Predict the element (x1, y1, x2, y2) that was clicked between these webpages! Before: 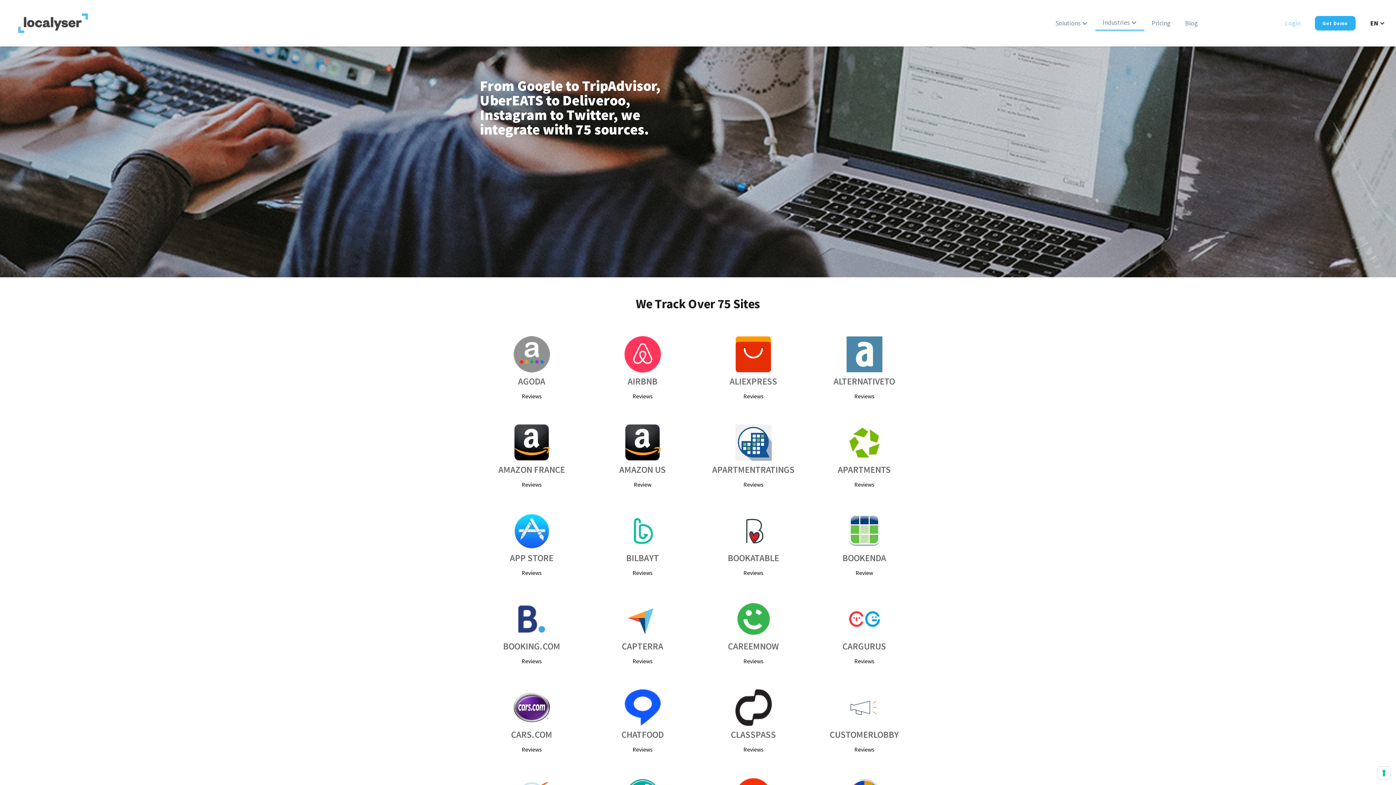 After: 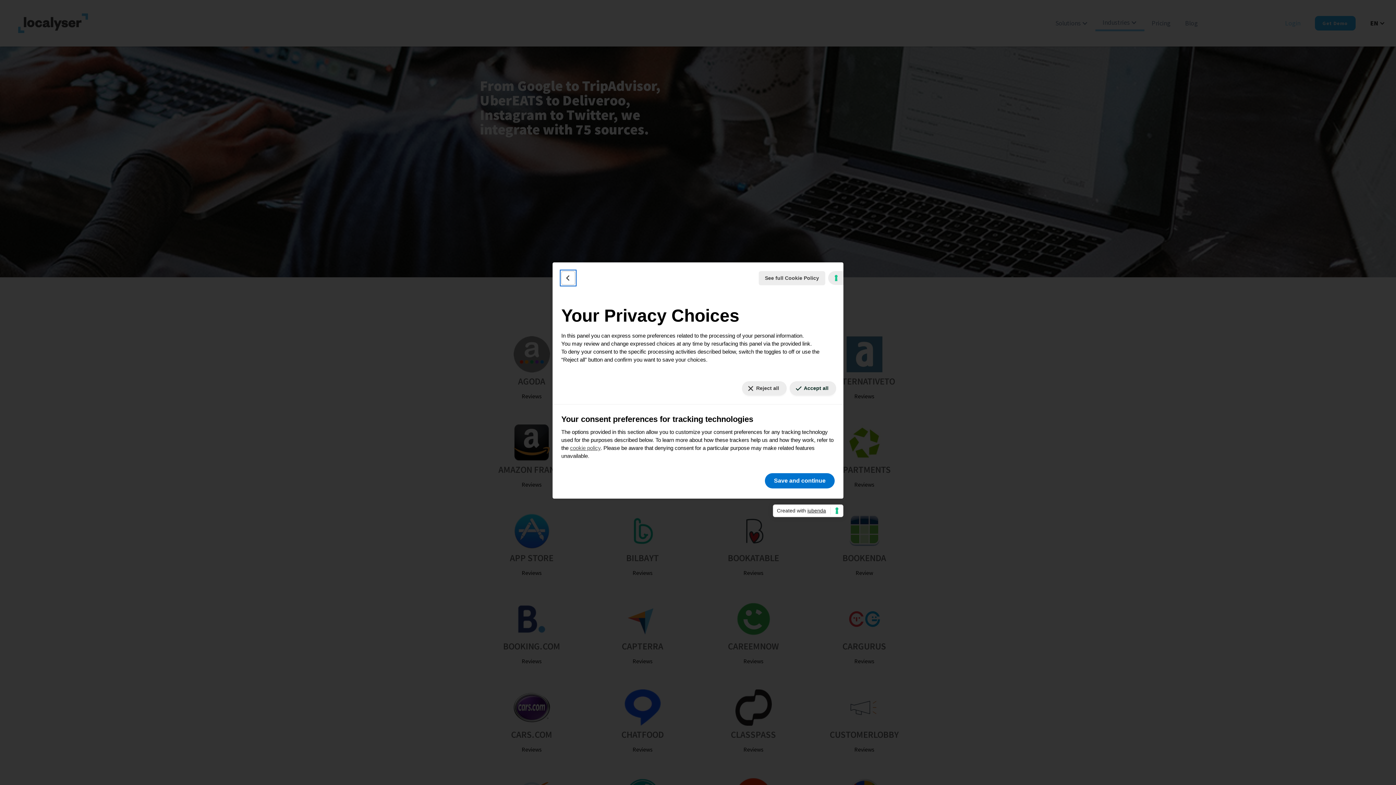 Action: bbox: (1378, 767, 1390, 779) label: Your consent preferences for tracking technologies